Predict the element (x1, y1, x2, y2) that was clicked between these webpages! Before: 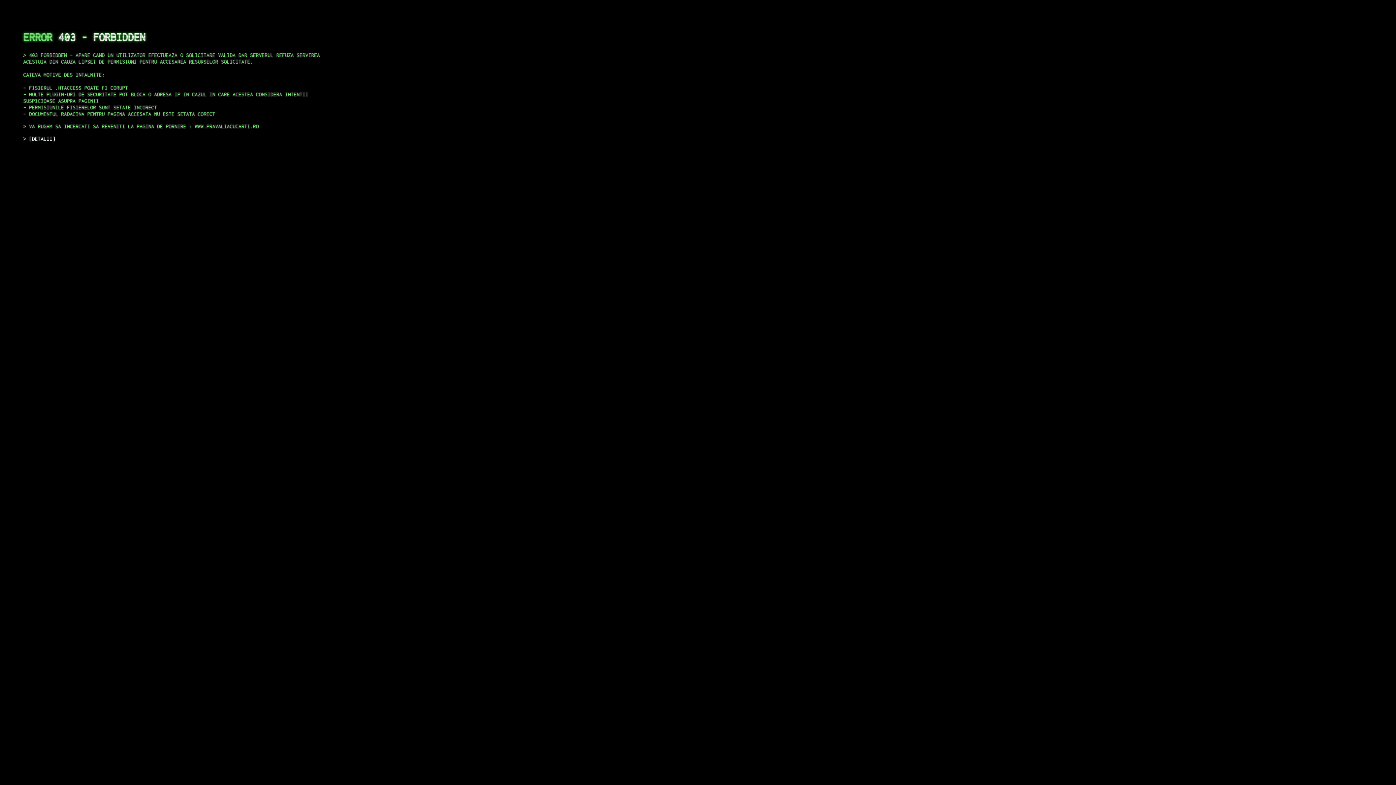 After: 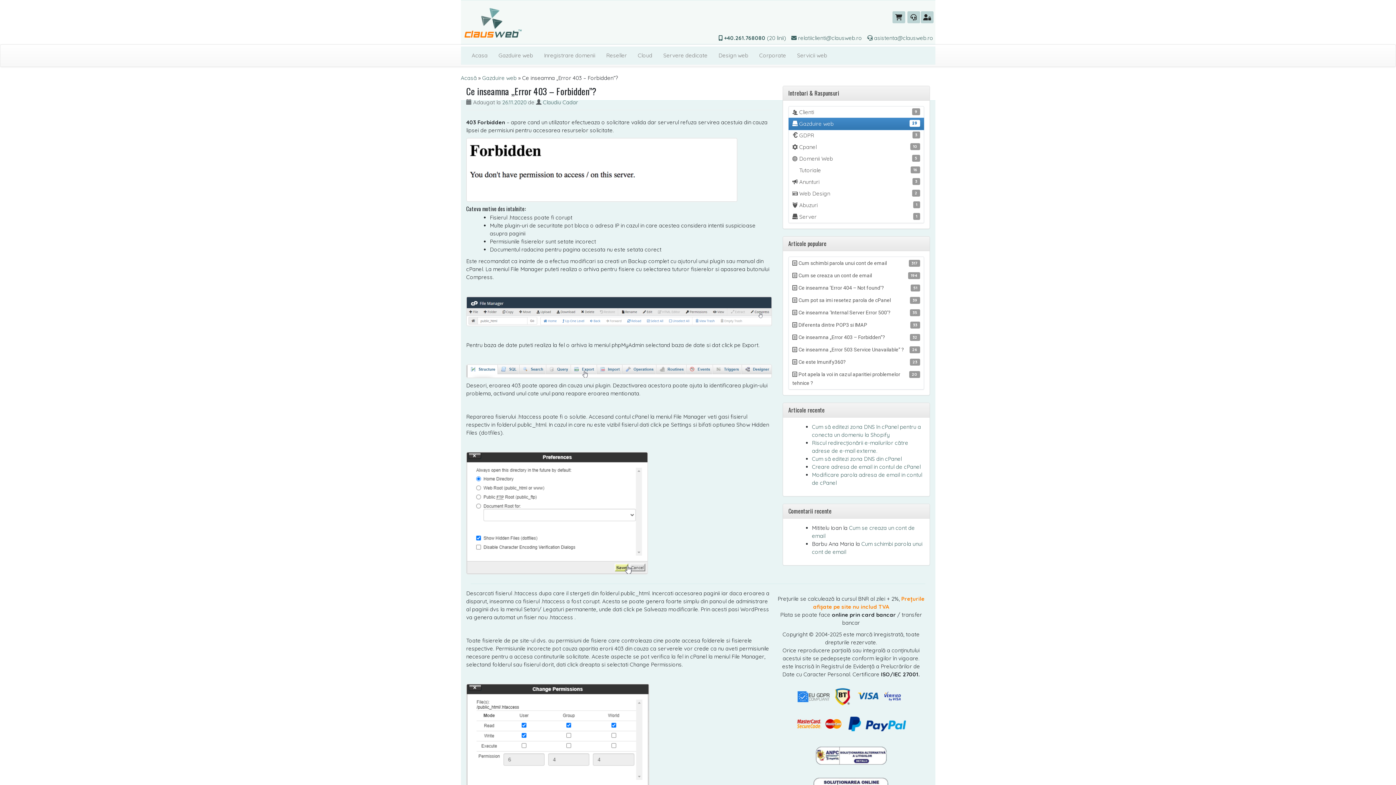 Action: label: DETALII bbox: (29, 135, 55, 141)